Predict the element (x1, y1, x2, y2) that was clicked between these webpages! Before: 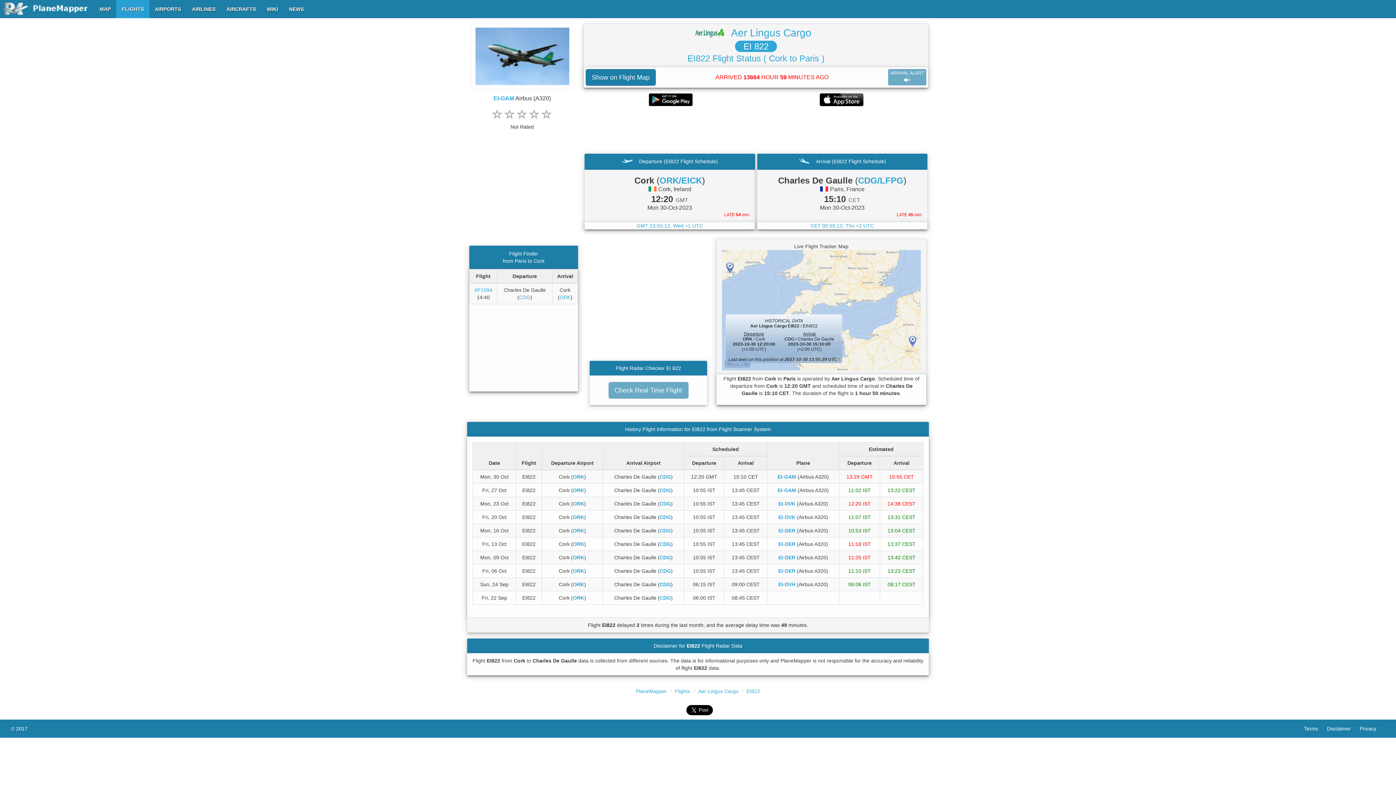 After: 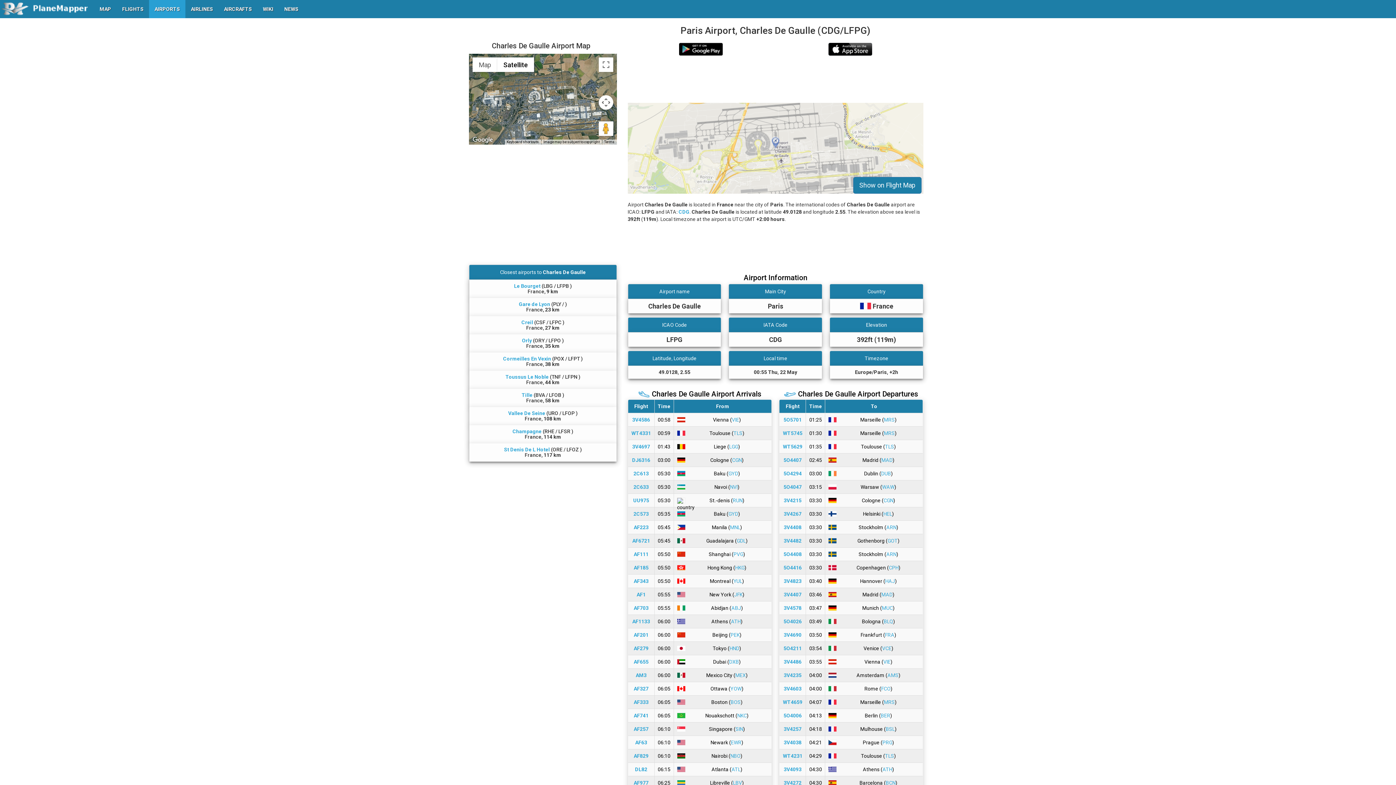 Action: bbox: (659, 595, 671, 601) label: CDG